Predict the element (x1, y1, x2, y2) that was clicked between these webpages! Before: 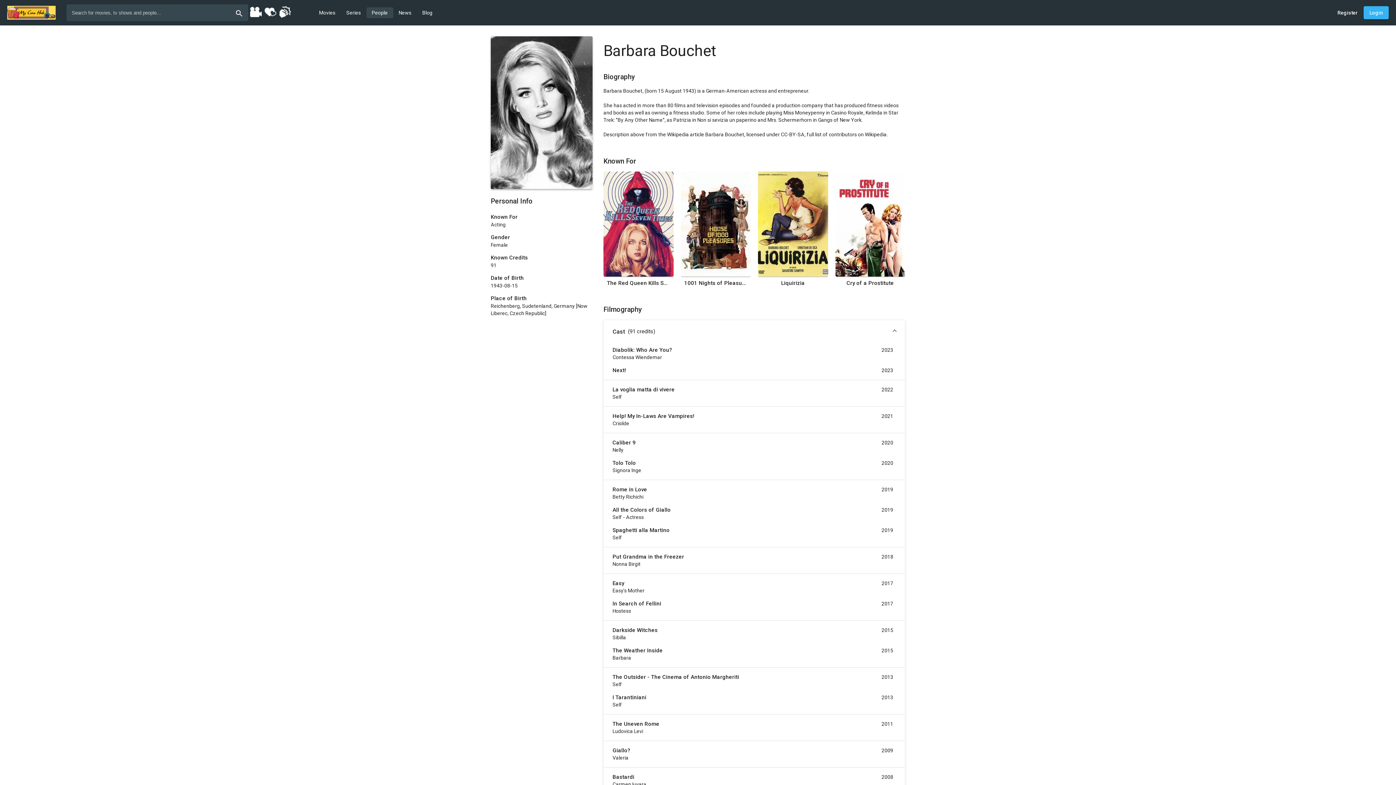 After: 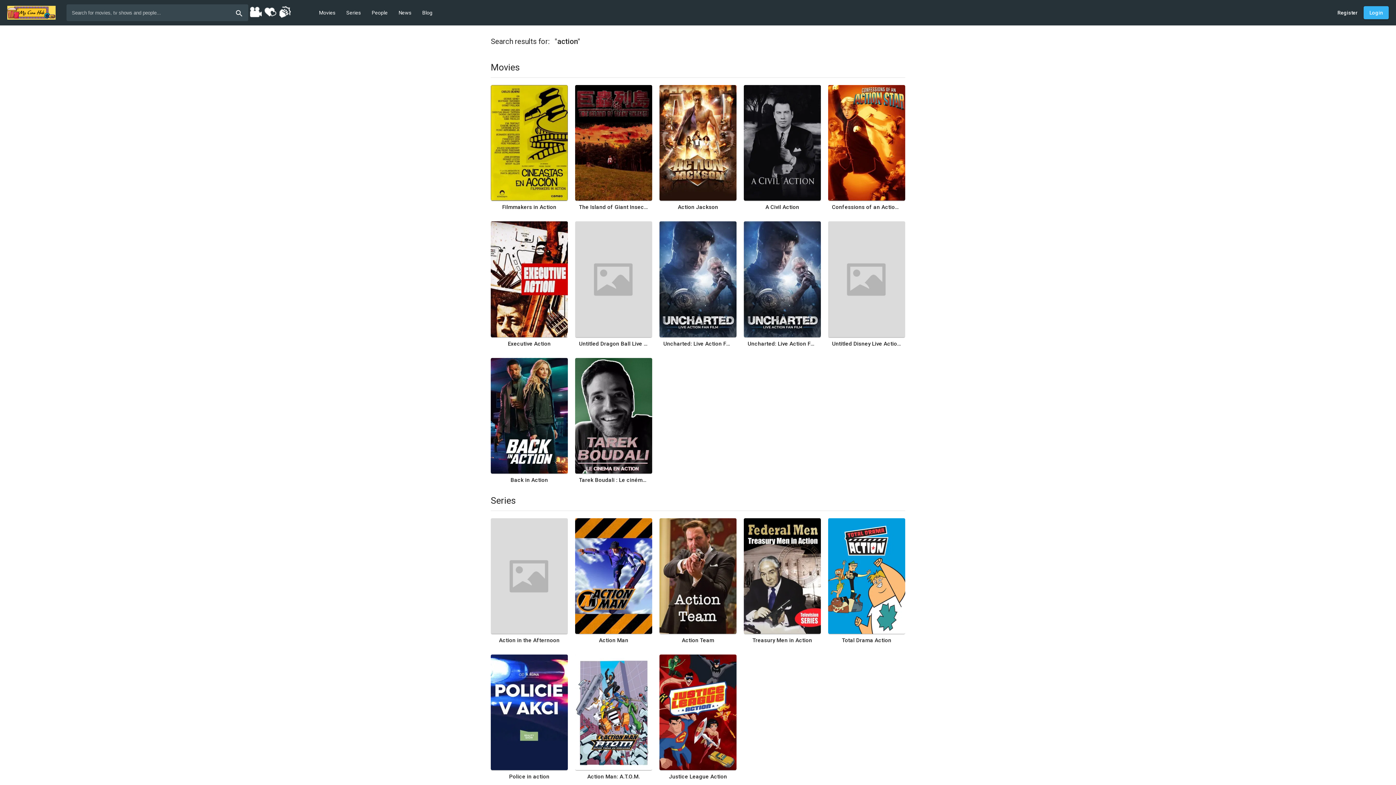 Action: bbox: (277, 4, 291, 19)